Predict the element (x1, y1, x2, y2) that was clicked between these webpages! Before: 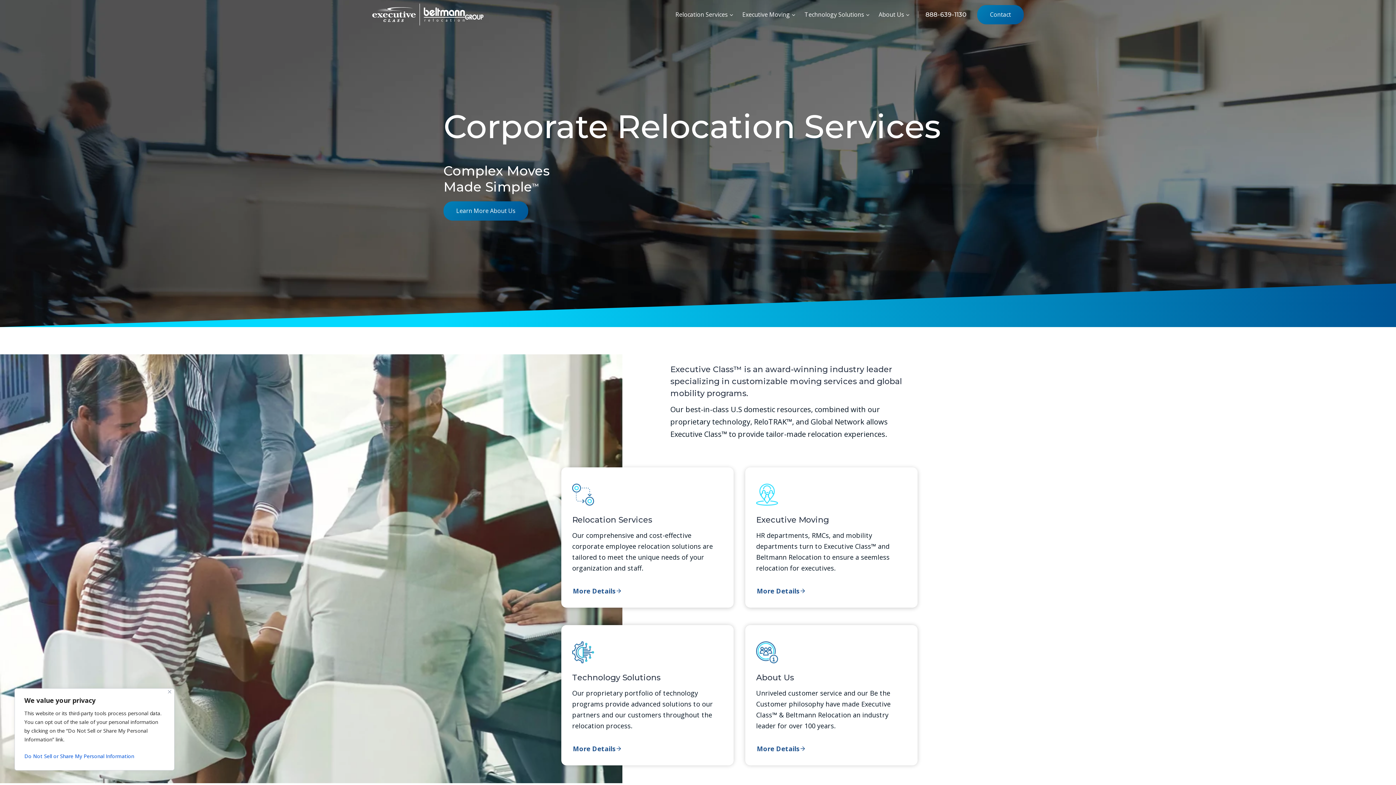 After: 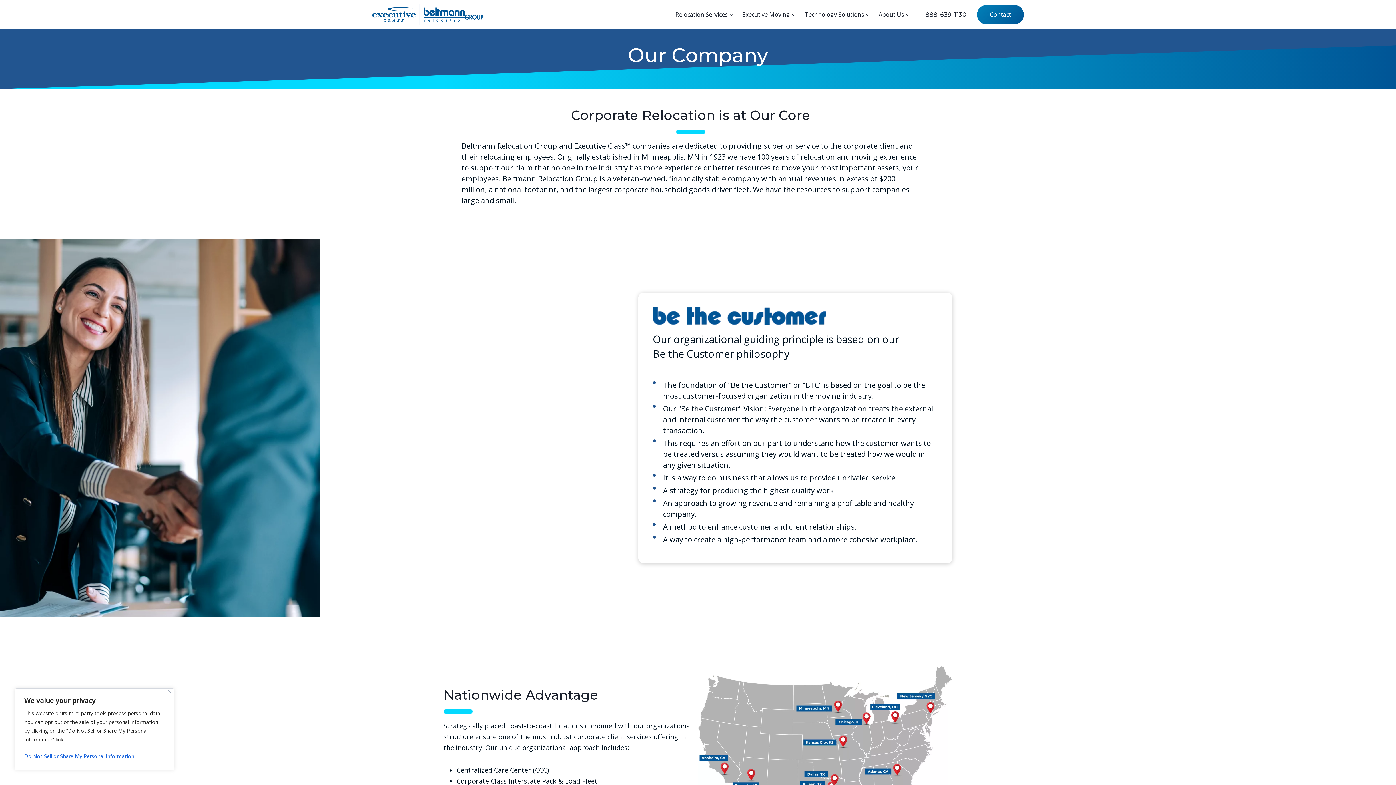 Action: bbox: (756, 743, 806, 754) label: More Details